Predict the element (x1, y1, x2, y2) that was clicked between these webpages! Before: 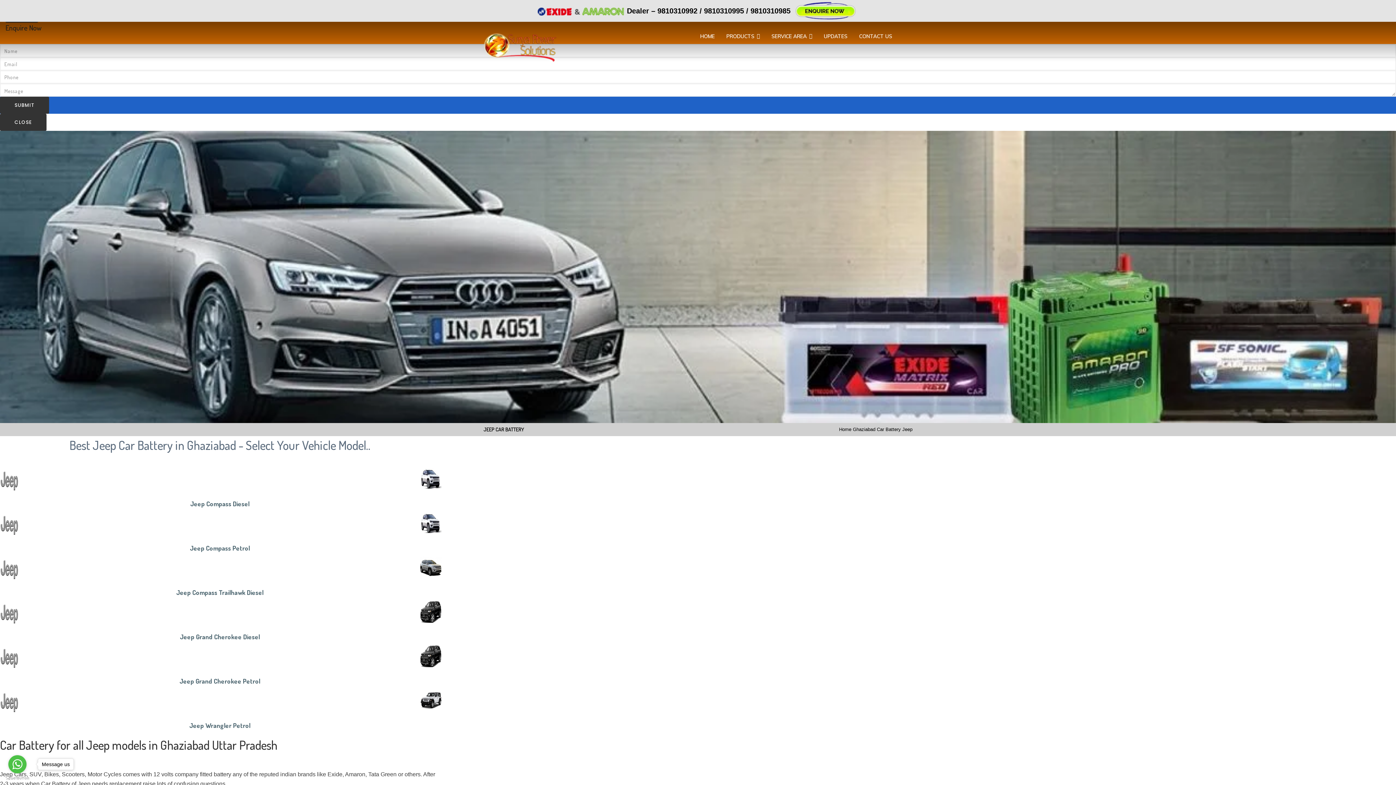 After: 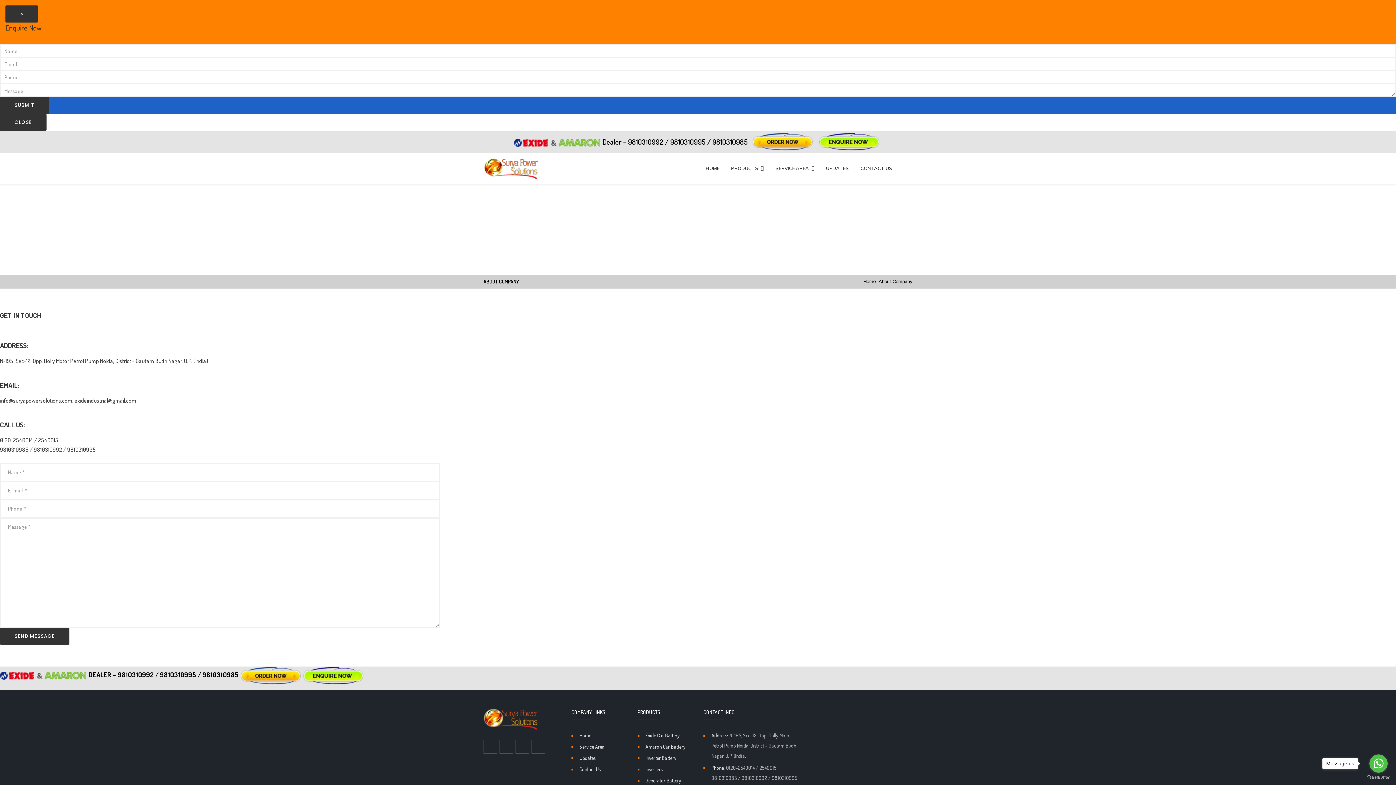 Action: label: CONTACT US bbox: (859, 23, 892, 49)